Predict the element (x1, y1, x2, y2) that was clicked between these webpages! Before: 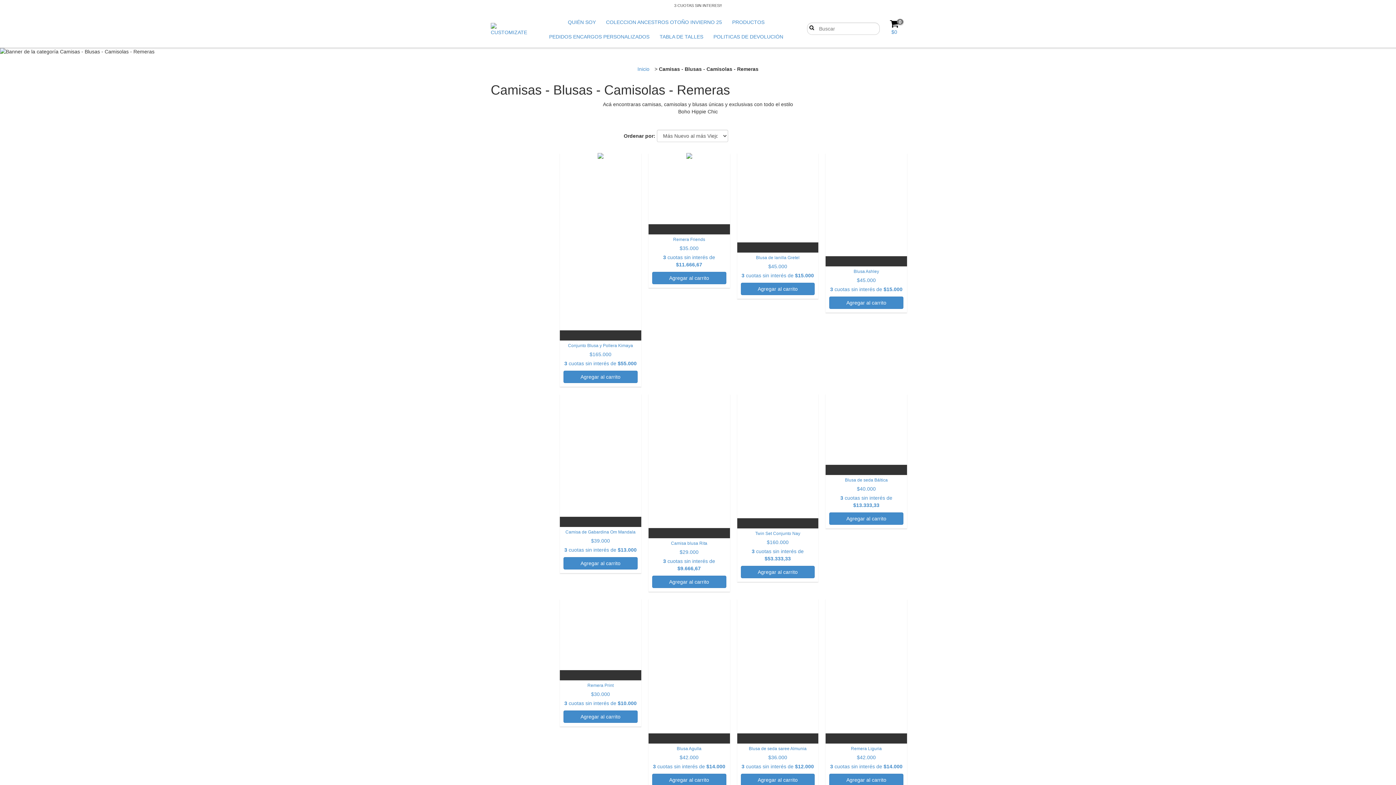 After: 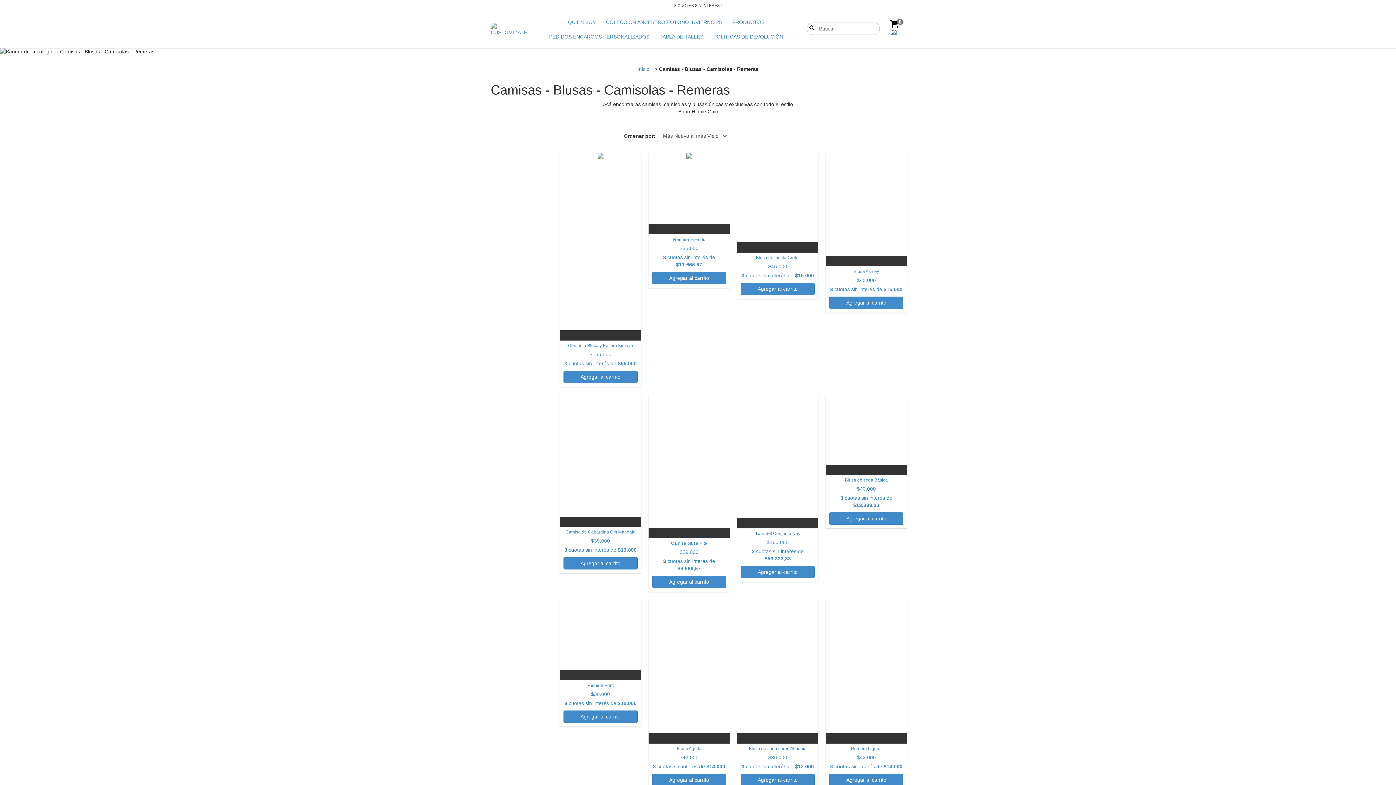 Action: label: 0
$0 bbox: (883, 18, 905, 35)